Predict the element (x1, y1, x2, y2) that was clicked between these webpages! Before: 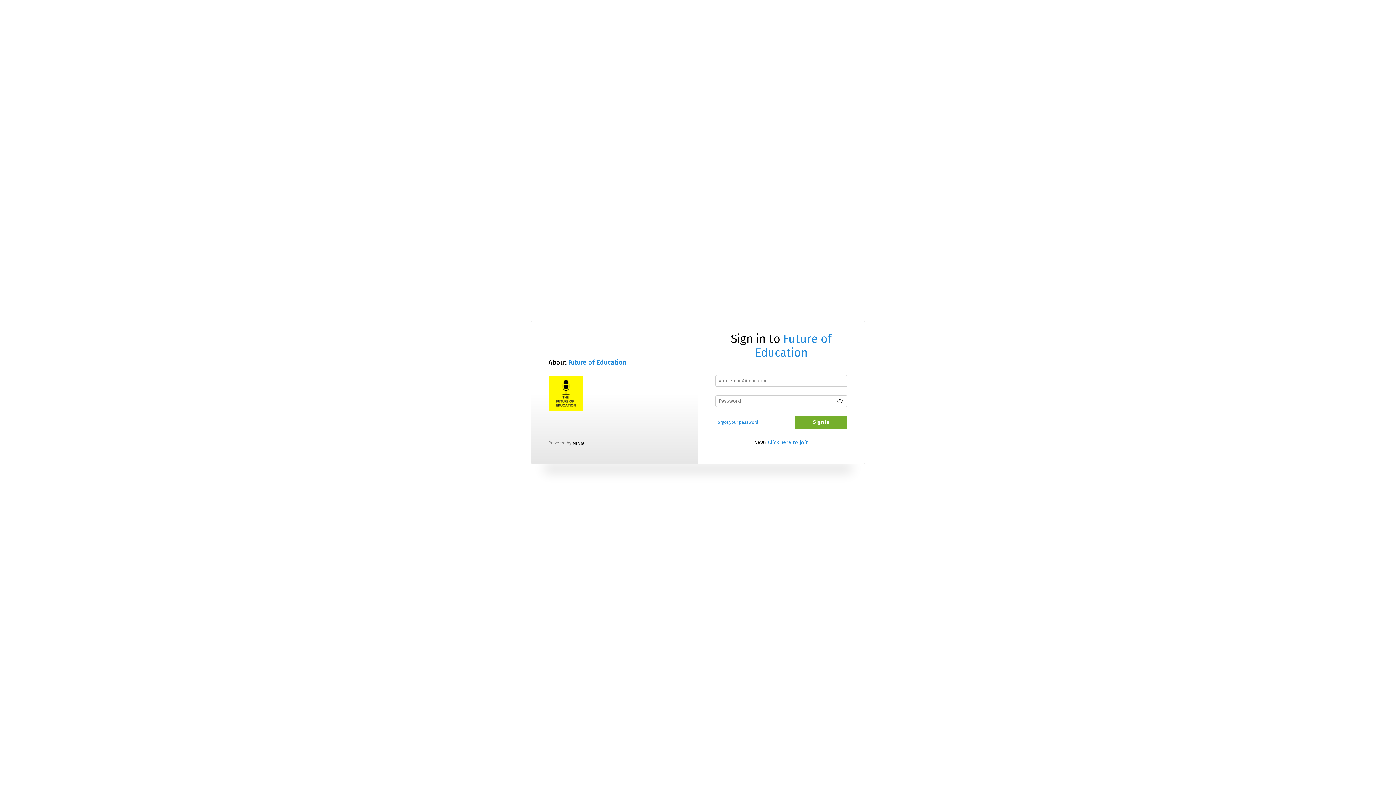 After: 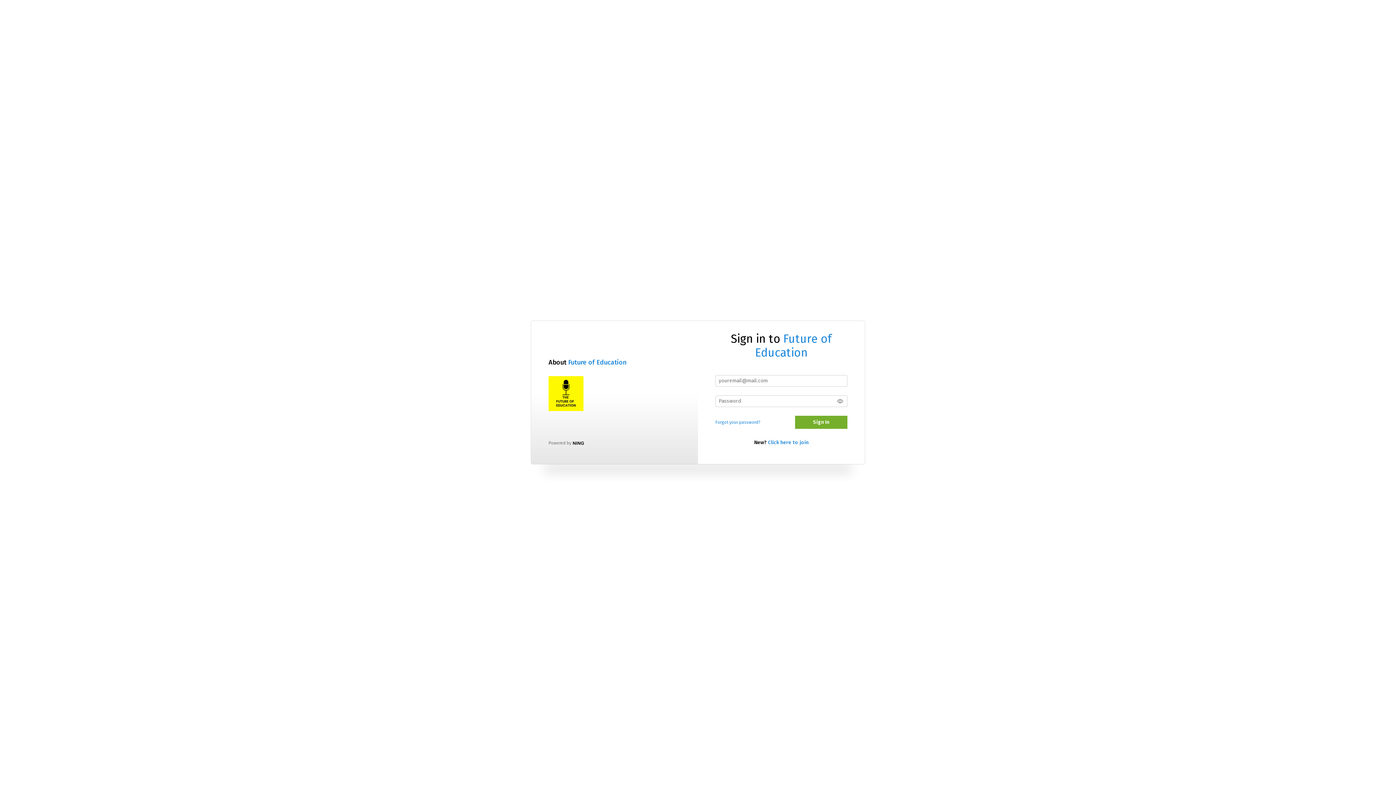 Action: label: Future of Education bbox: (568, 358, 626, 366)